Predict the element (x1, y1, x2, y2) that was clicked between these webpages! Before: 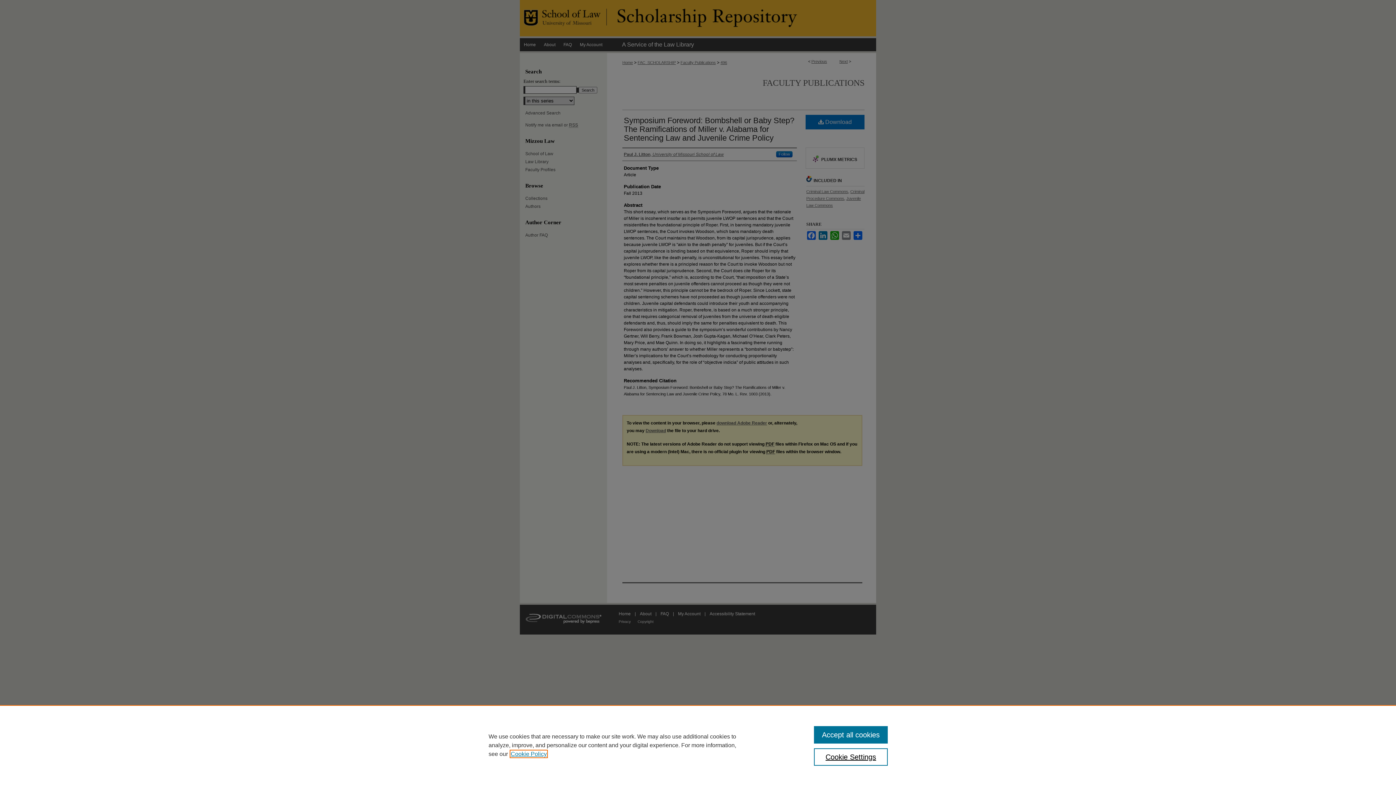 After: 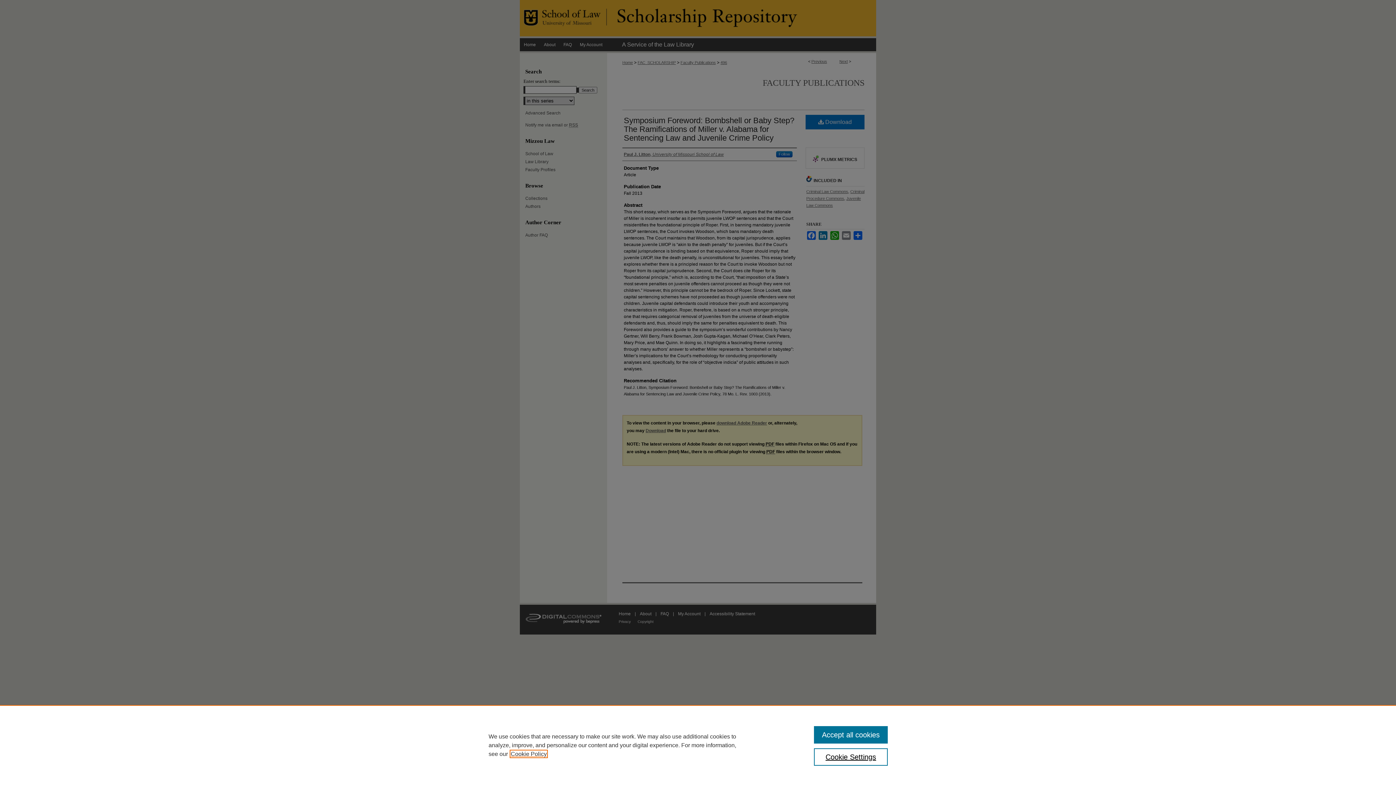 Action: label: , opens in a new tab bbox: (510, 751, 546, 757)